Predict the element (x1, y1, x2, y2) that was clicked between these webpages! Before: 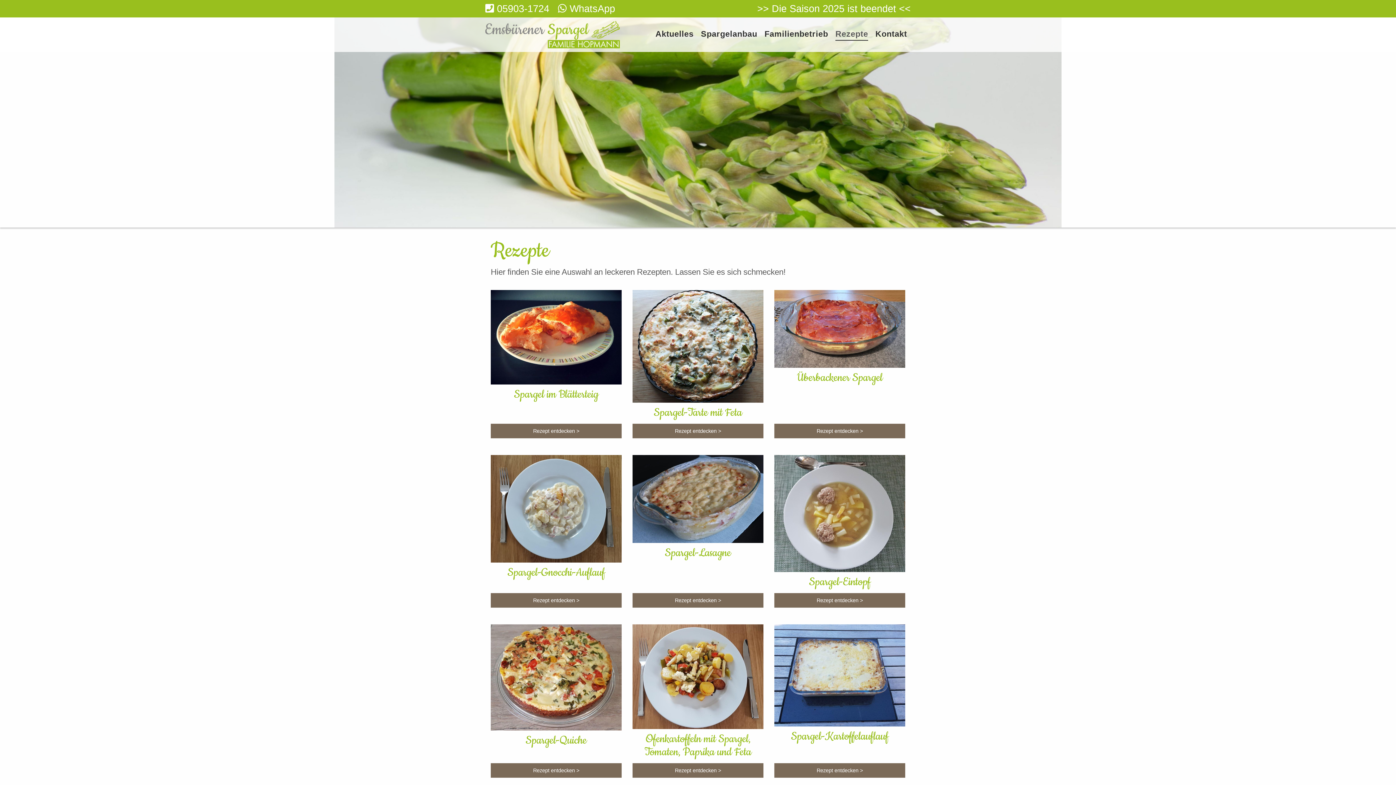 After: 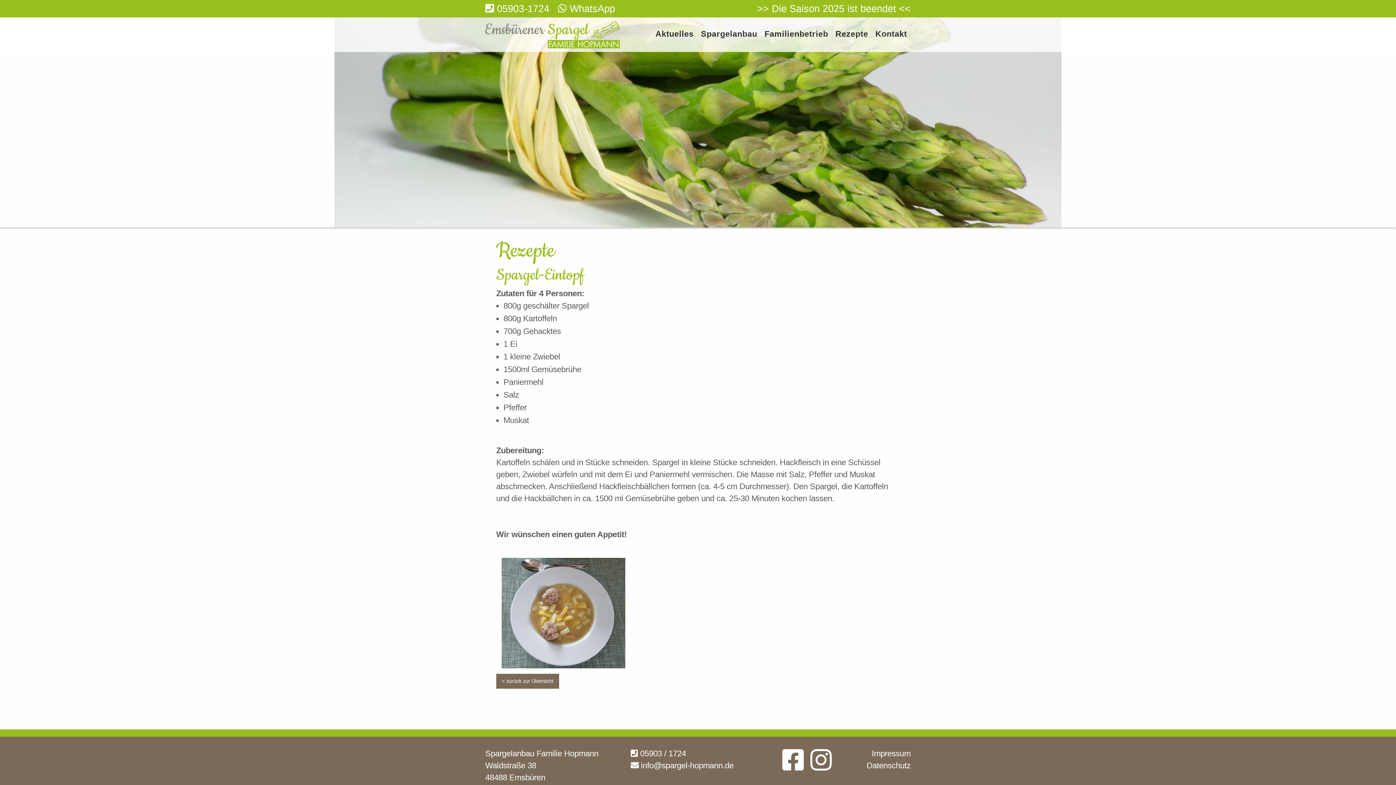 Action: label: Spargel-Eintopf
Rezept entdecken > bbox: (774, 455, 905, 595)